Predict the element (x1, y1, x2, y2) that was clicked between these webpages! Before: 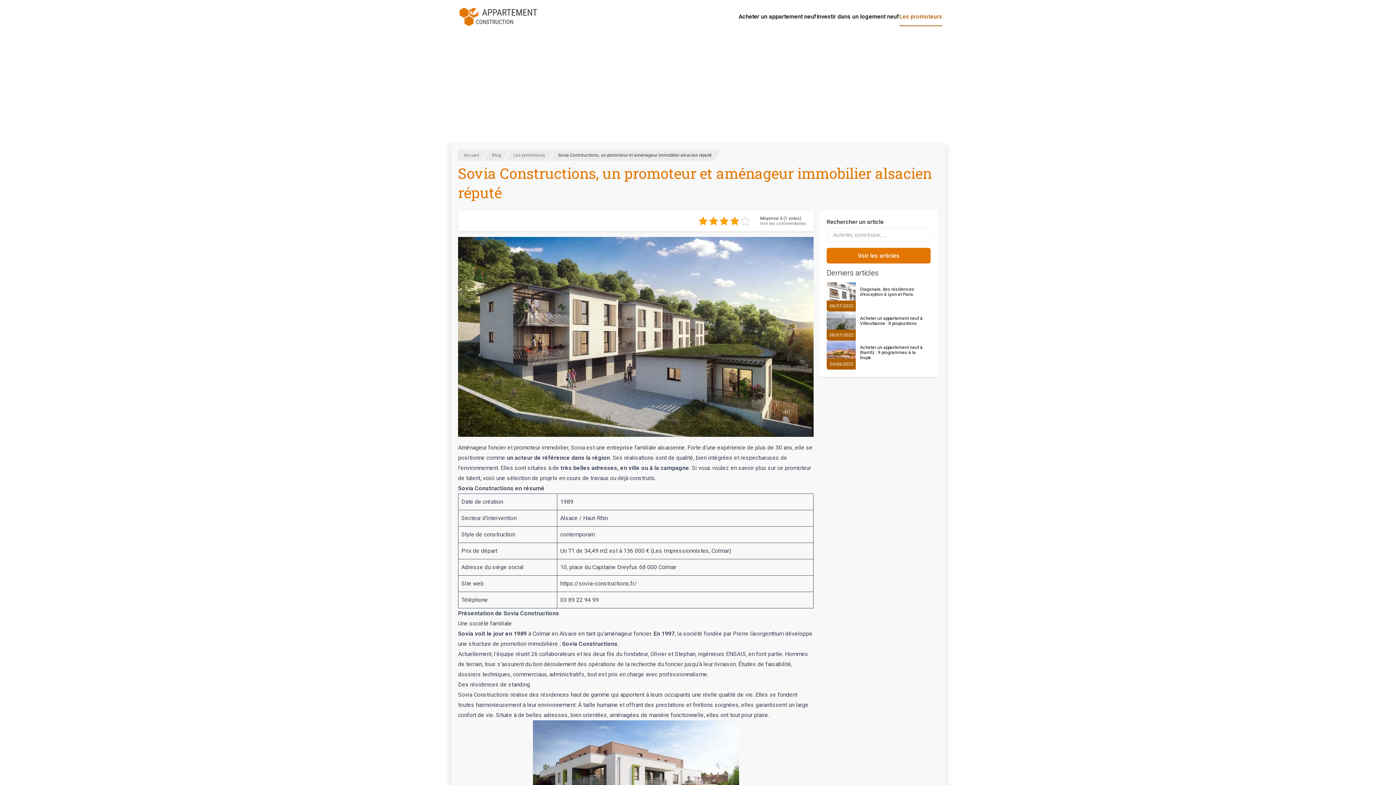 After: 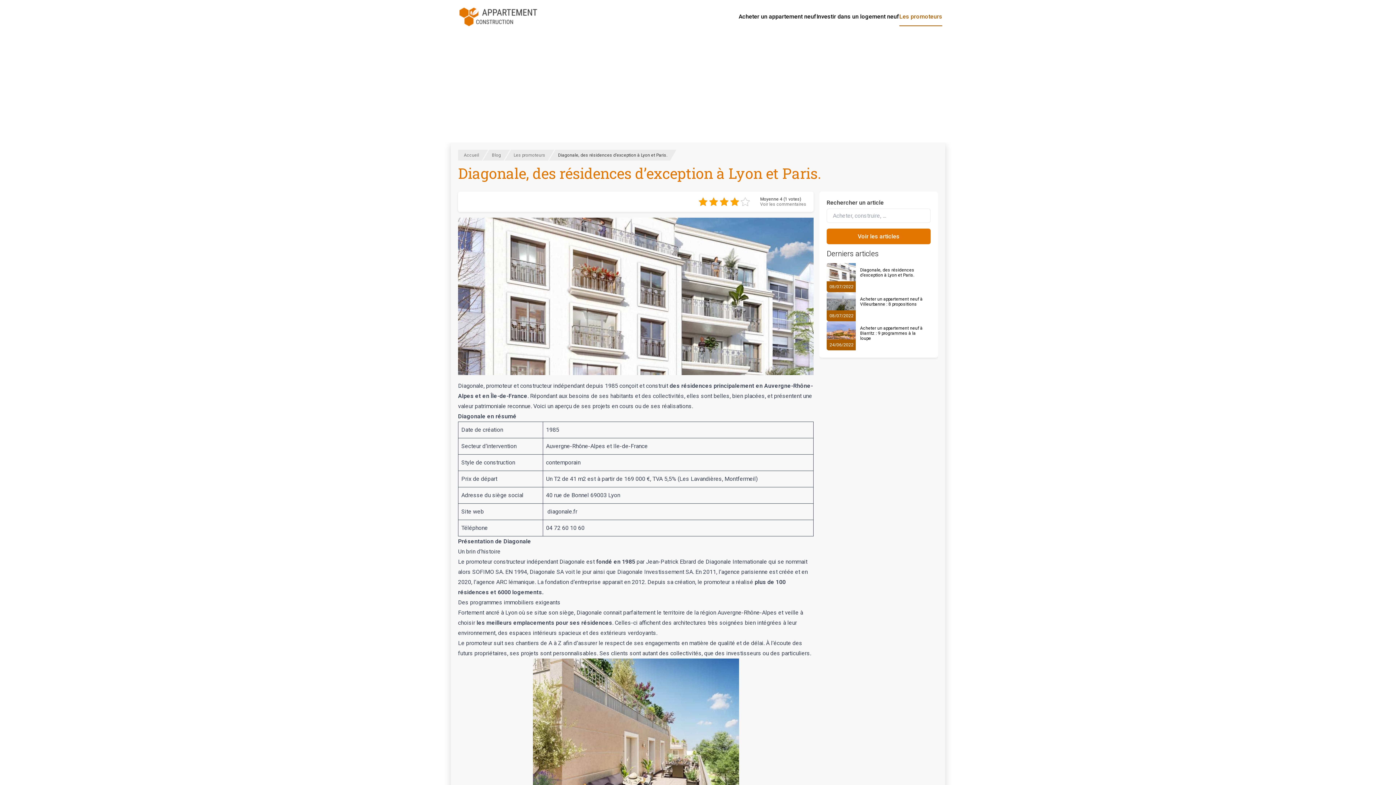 Action: bbox: (860, 177, 926, 188) label: Diagonale, des résidences d’exception à Lyon et Paris.